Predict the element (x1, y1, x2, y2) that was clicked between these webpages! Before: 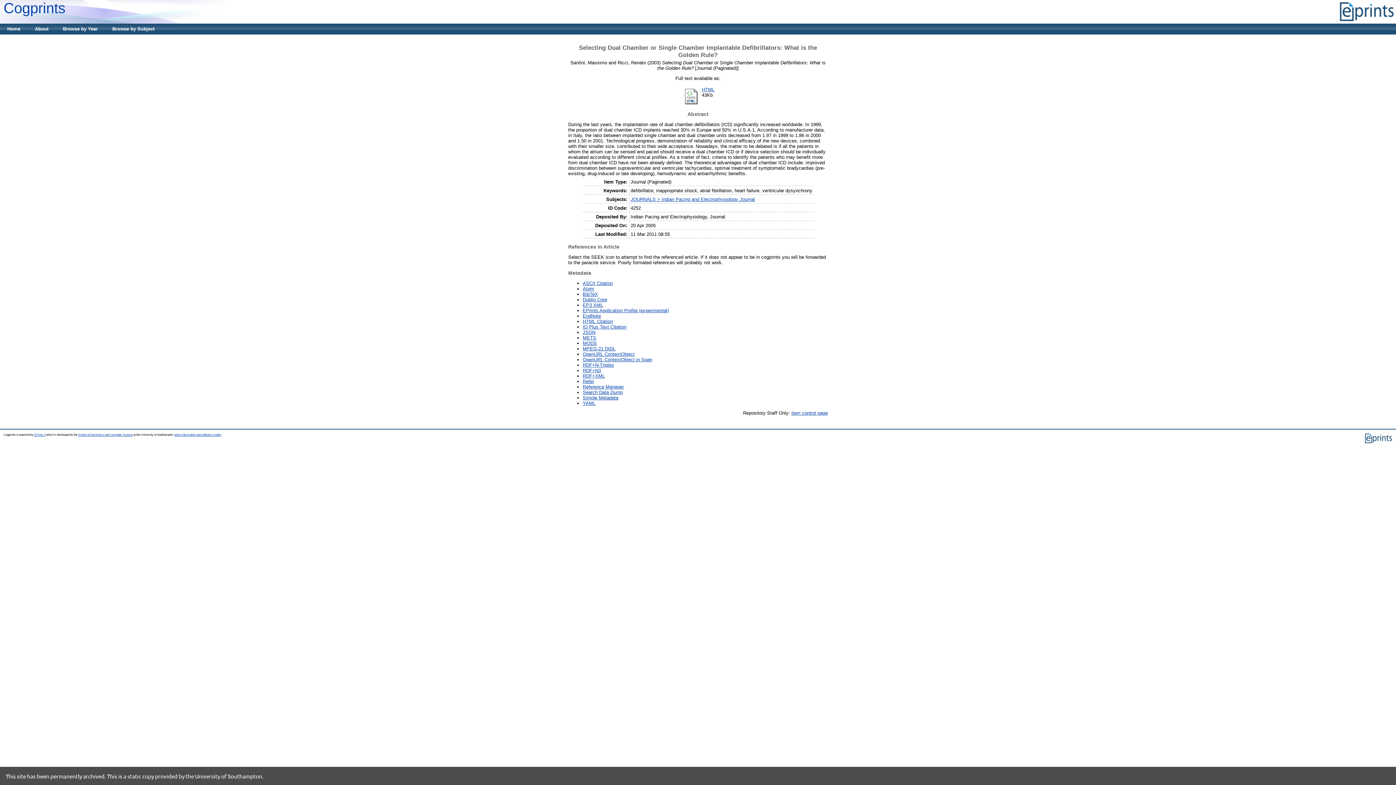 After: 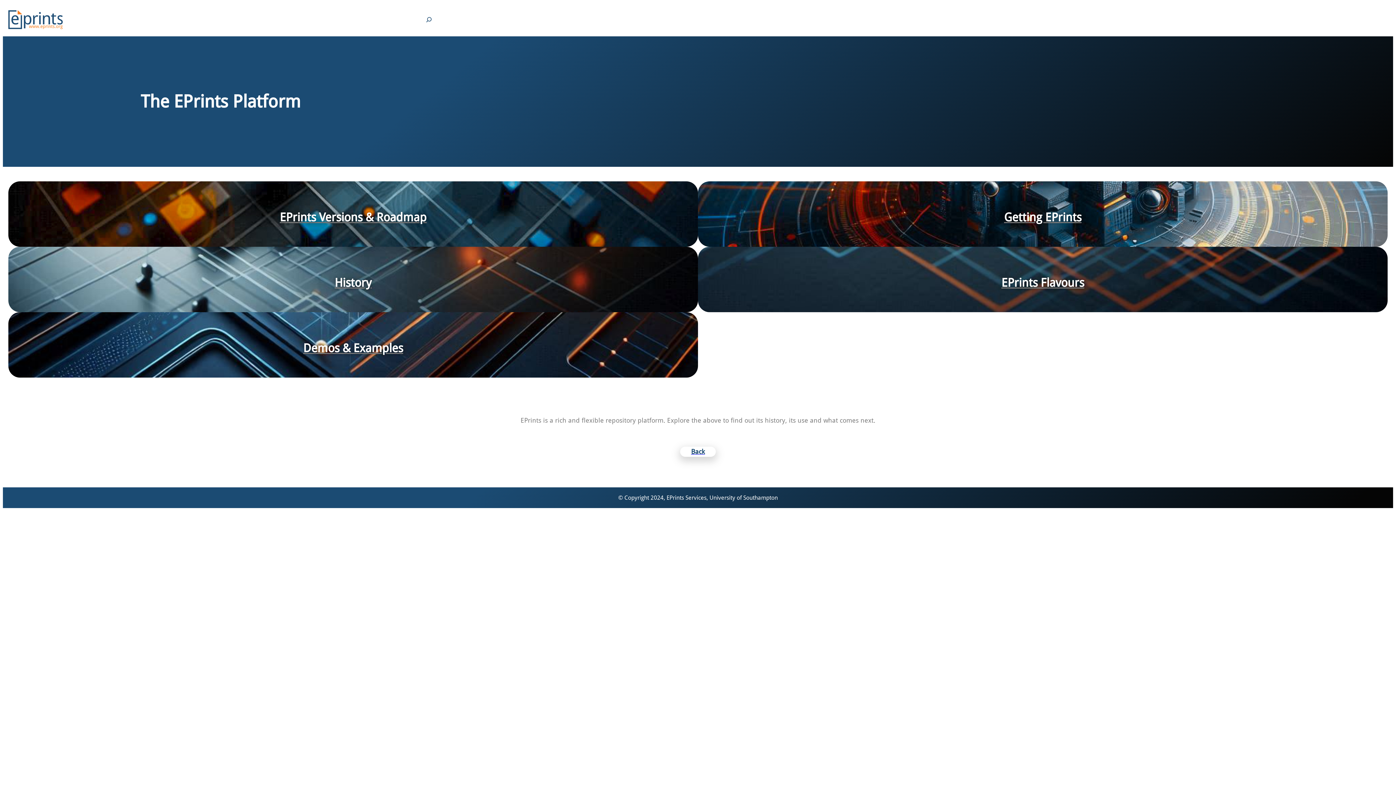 Action: bbox: (34, 433, 45, 436) label: EPrints 3